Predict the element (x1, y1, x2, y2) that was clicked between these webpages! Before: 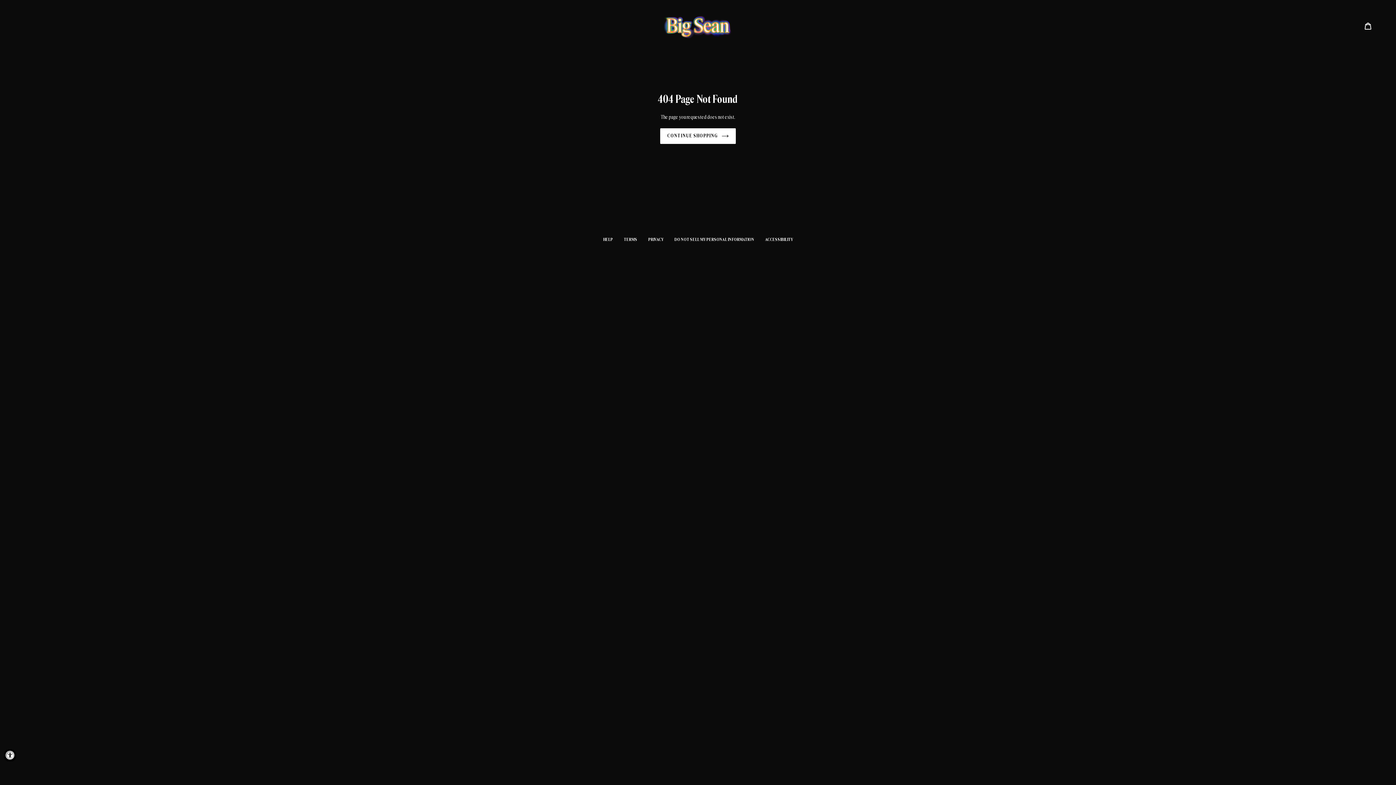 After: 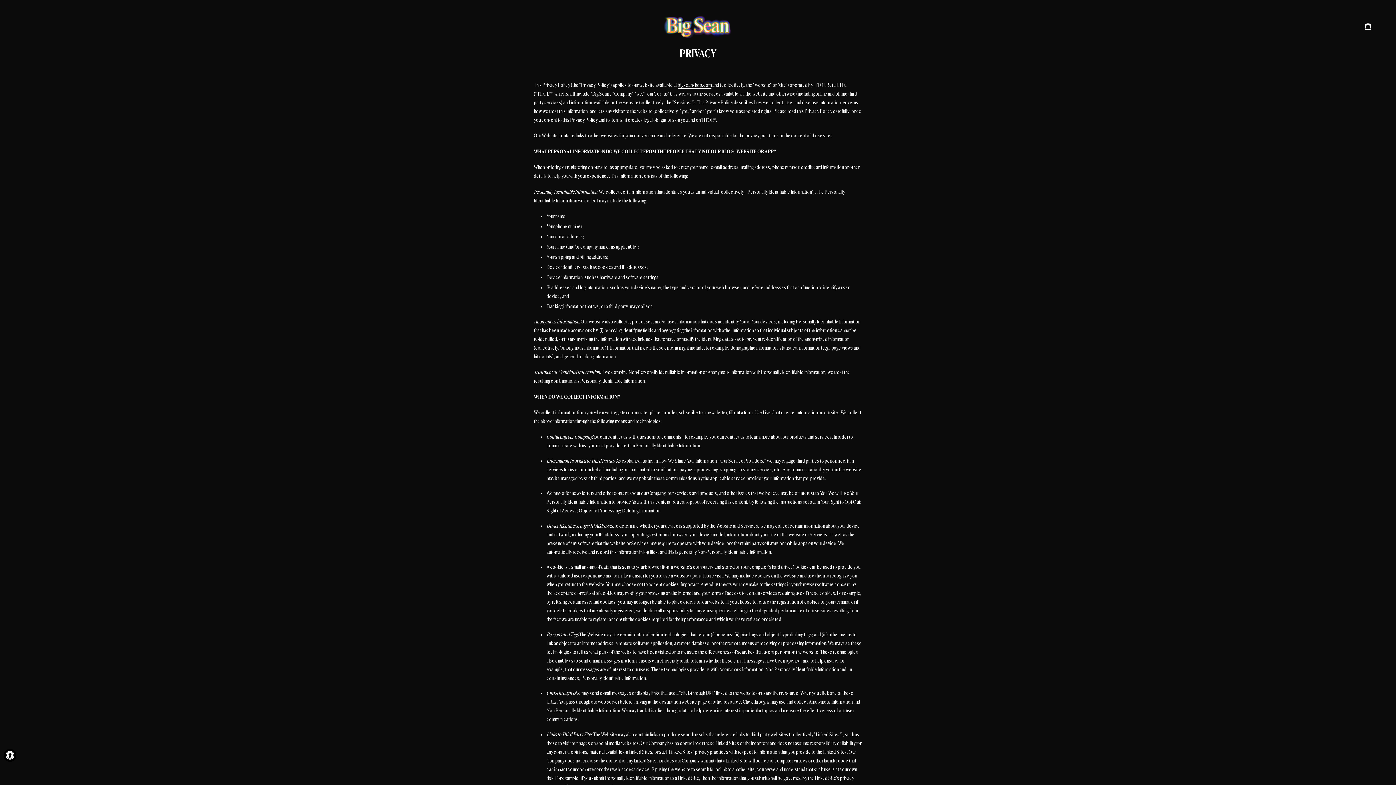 Action: bbox: (648, 237, 663, 241) label: PRIVACY